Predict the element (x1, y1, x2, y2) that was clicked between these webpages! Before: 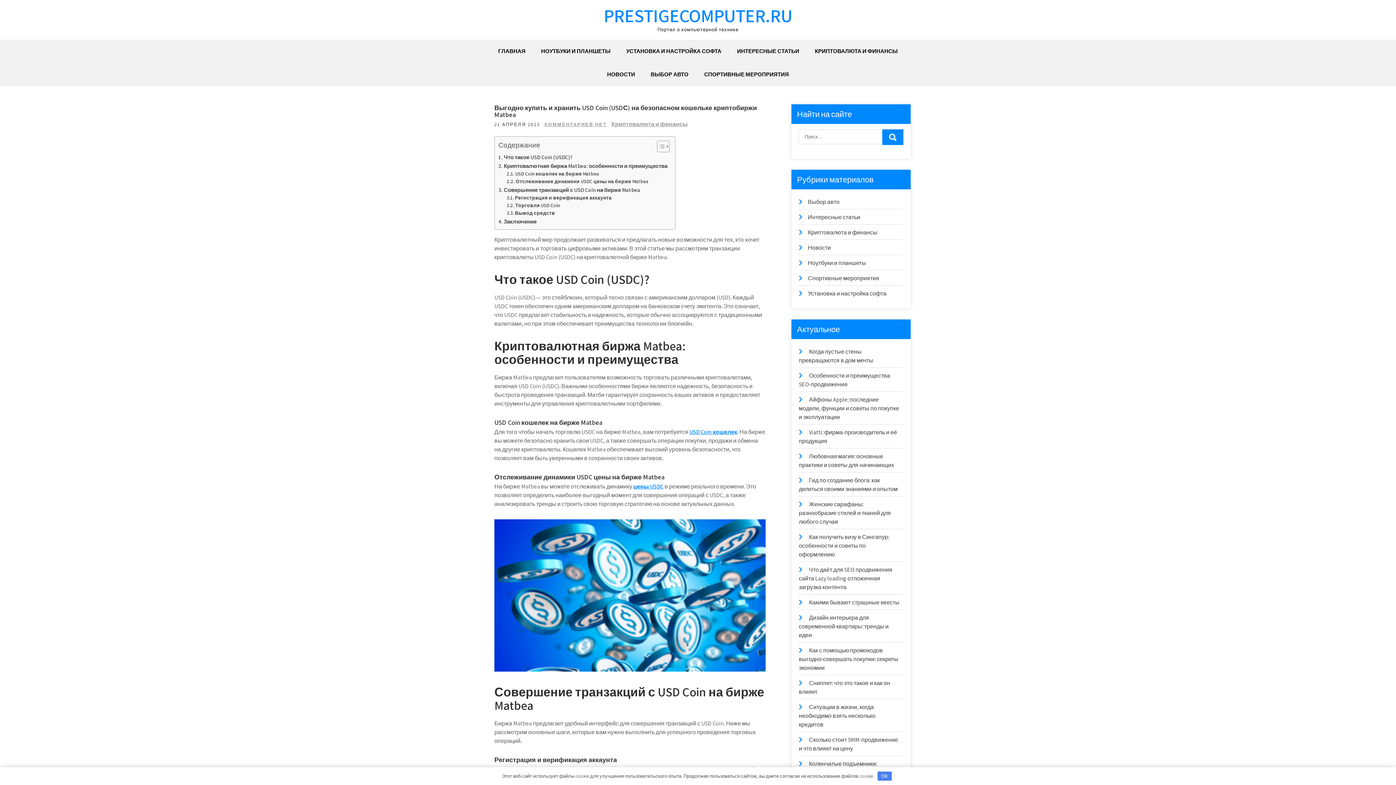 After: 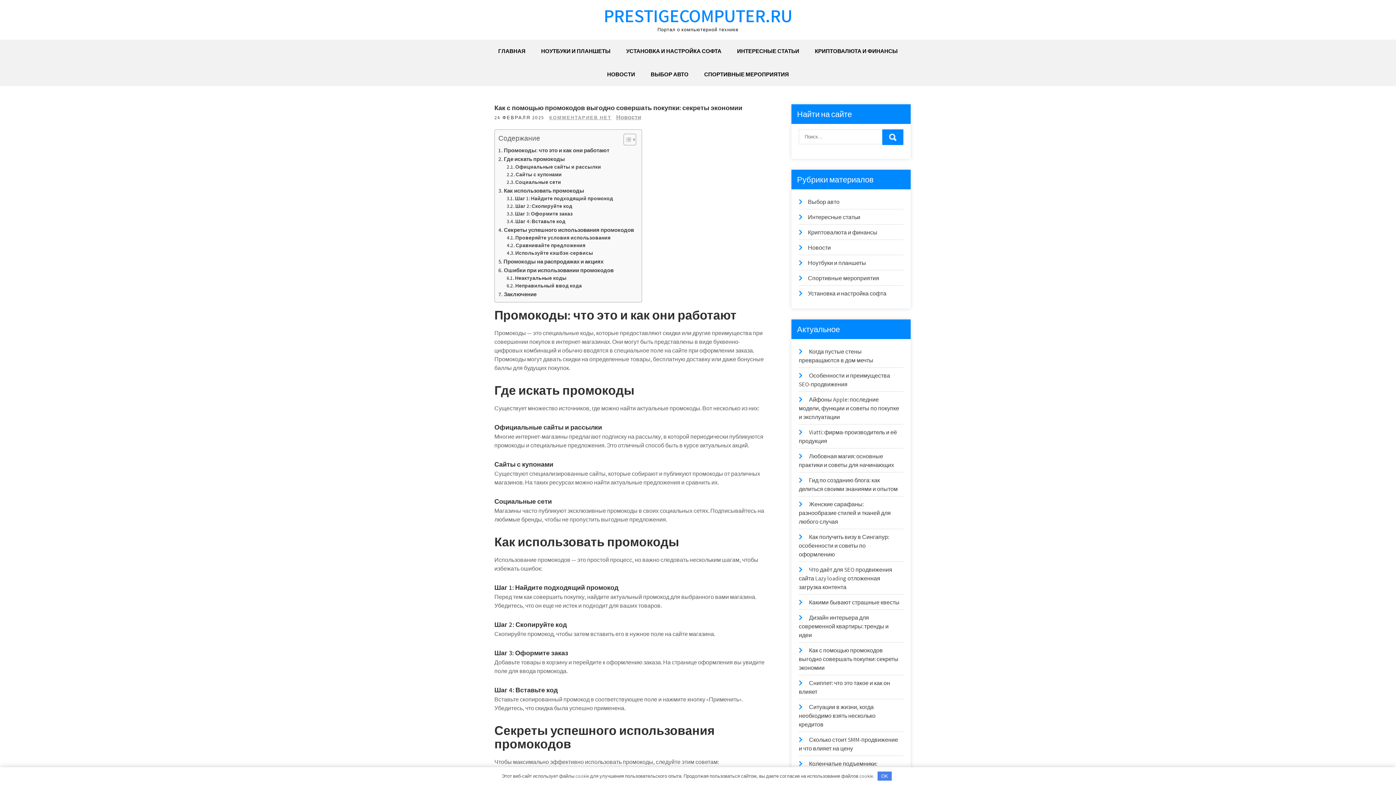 Action: label: Как с помощью промокодов выгодно совершать покупки: секреты экономии bbox: (799, 646, 898, 672)